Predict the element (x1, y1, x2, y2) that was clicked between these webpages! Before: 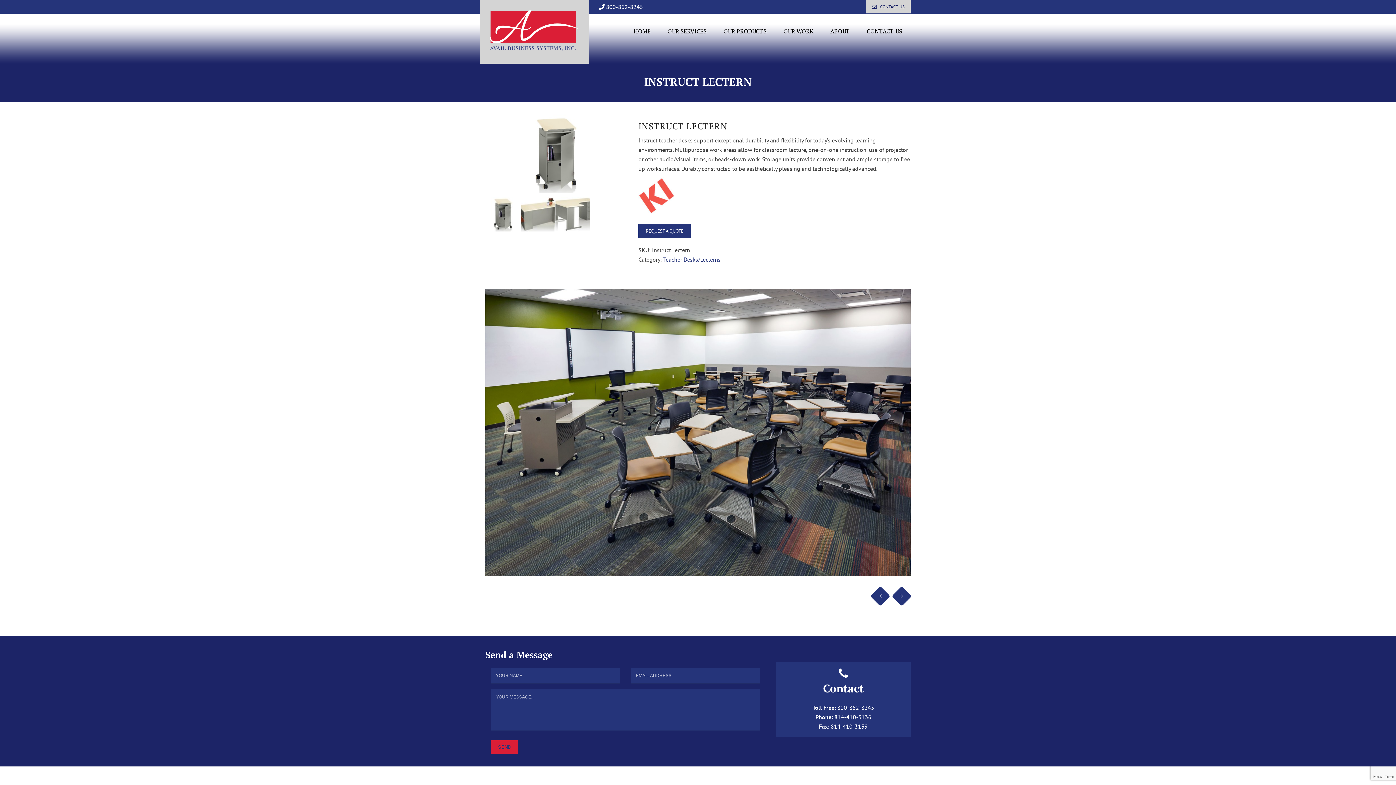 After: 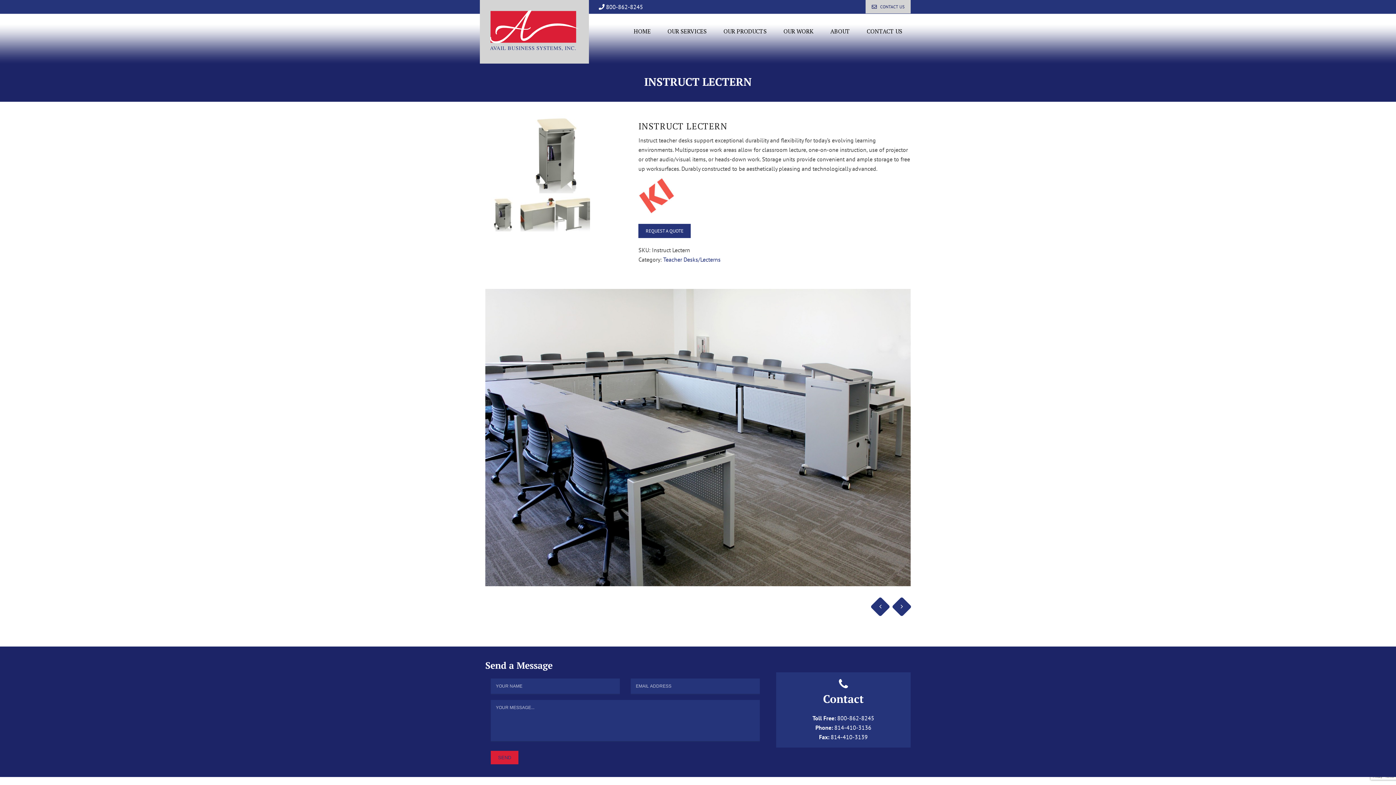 Action: bbox: (891, 586, 912, 606)